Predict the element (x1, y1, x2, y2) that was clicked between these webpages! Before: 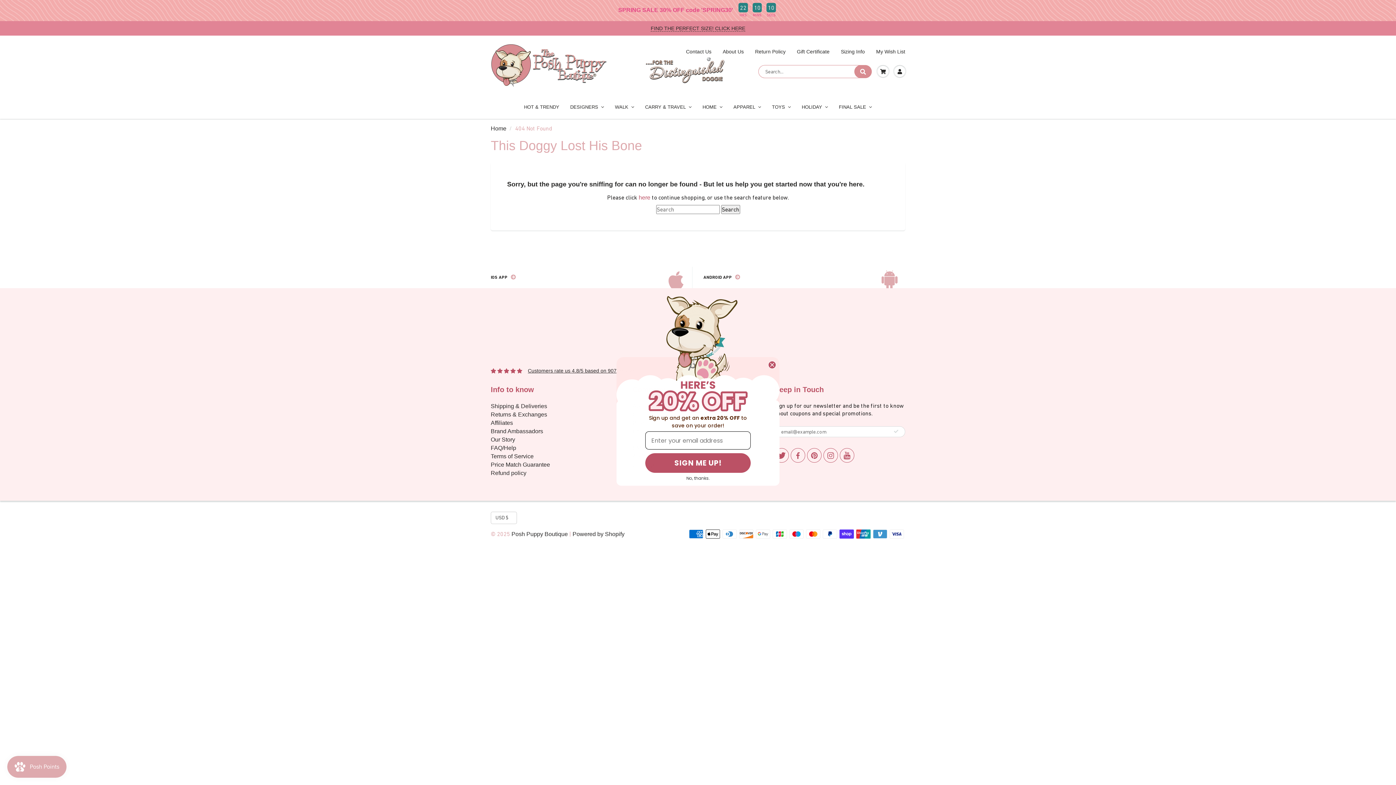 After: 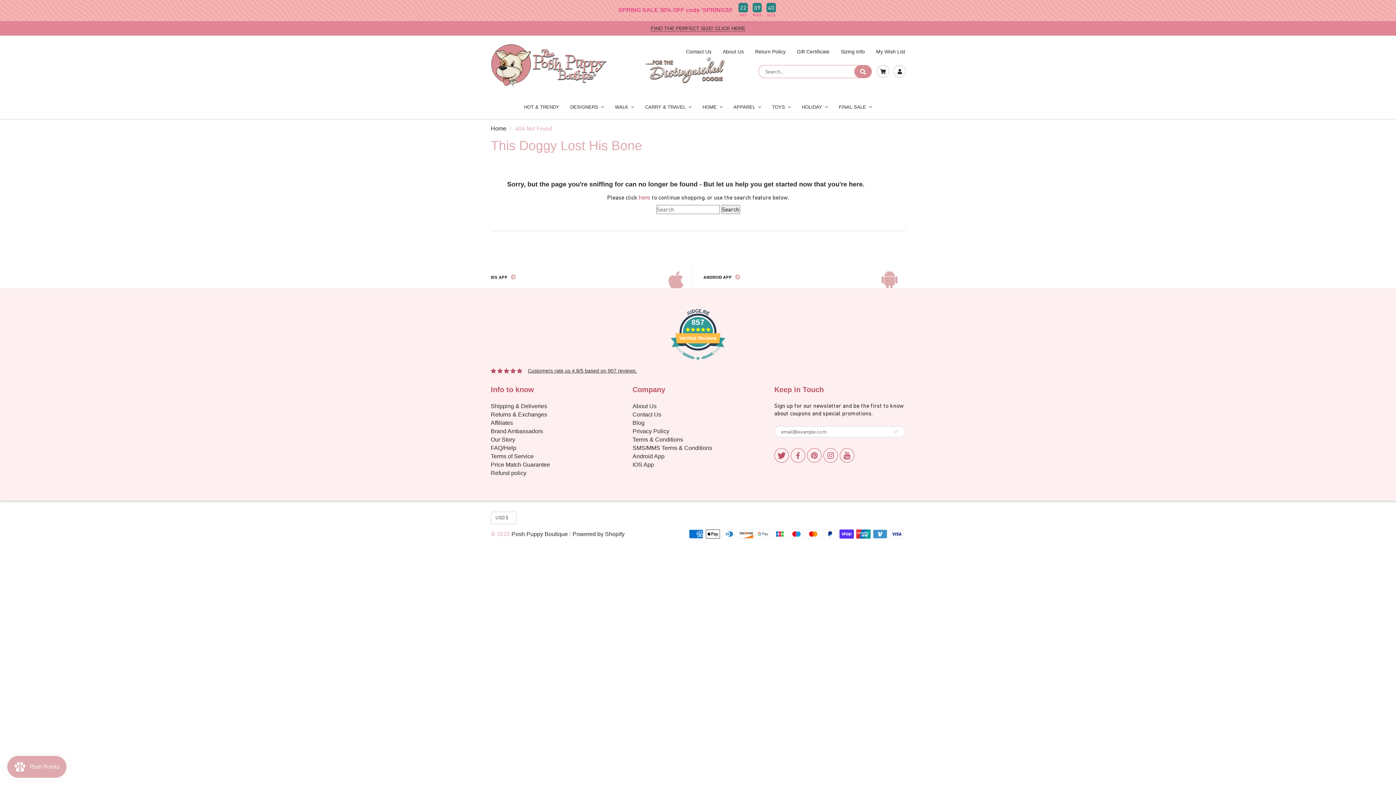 Action: label: No, thanks. bbox: (629, 492, 766, 499)